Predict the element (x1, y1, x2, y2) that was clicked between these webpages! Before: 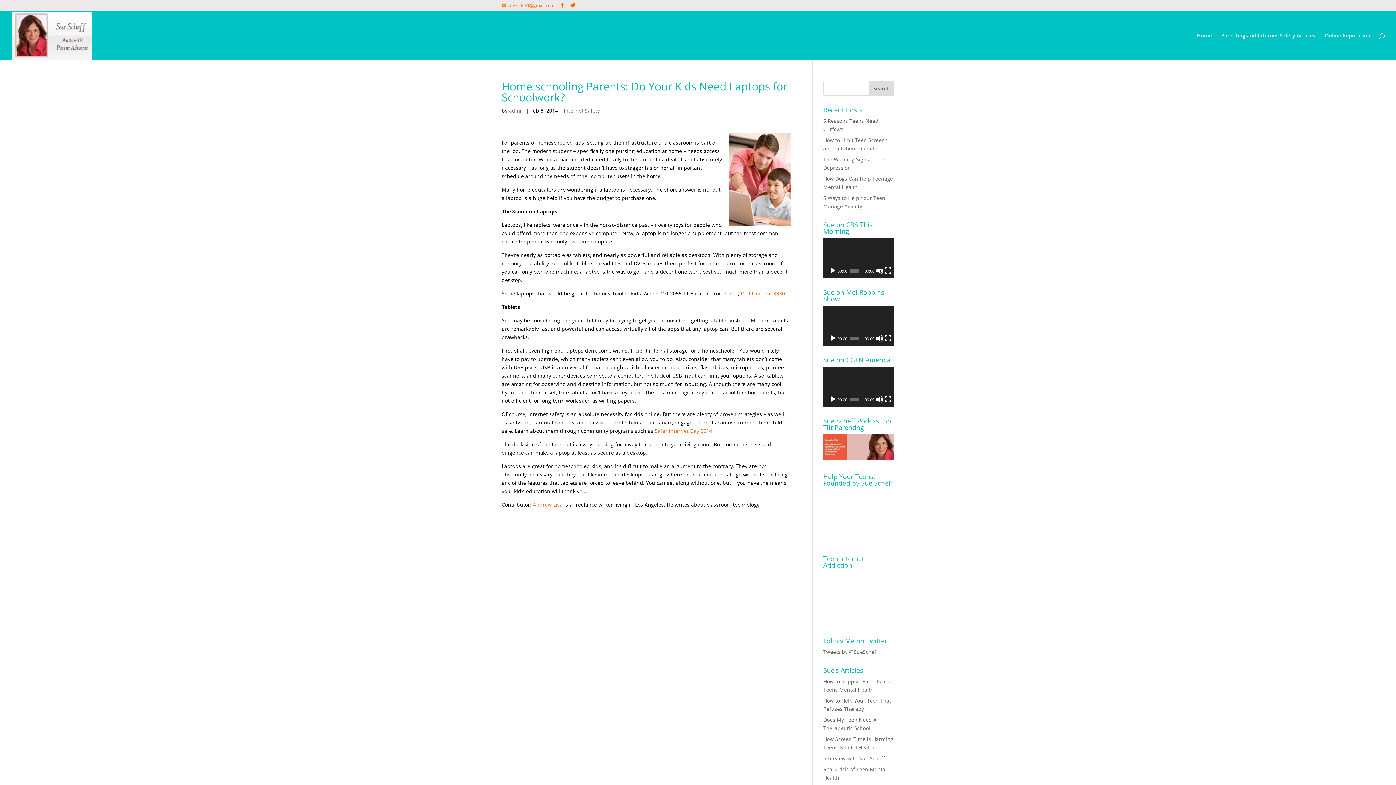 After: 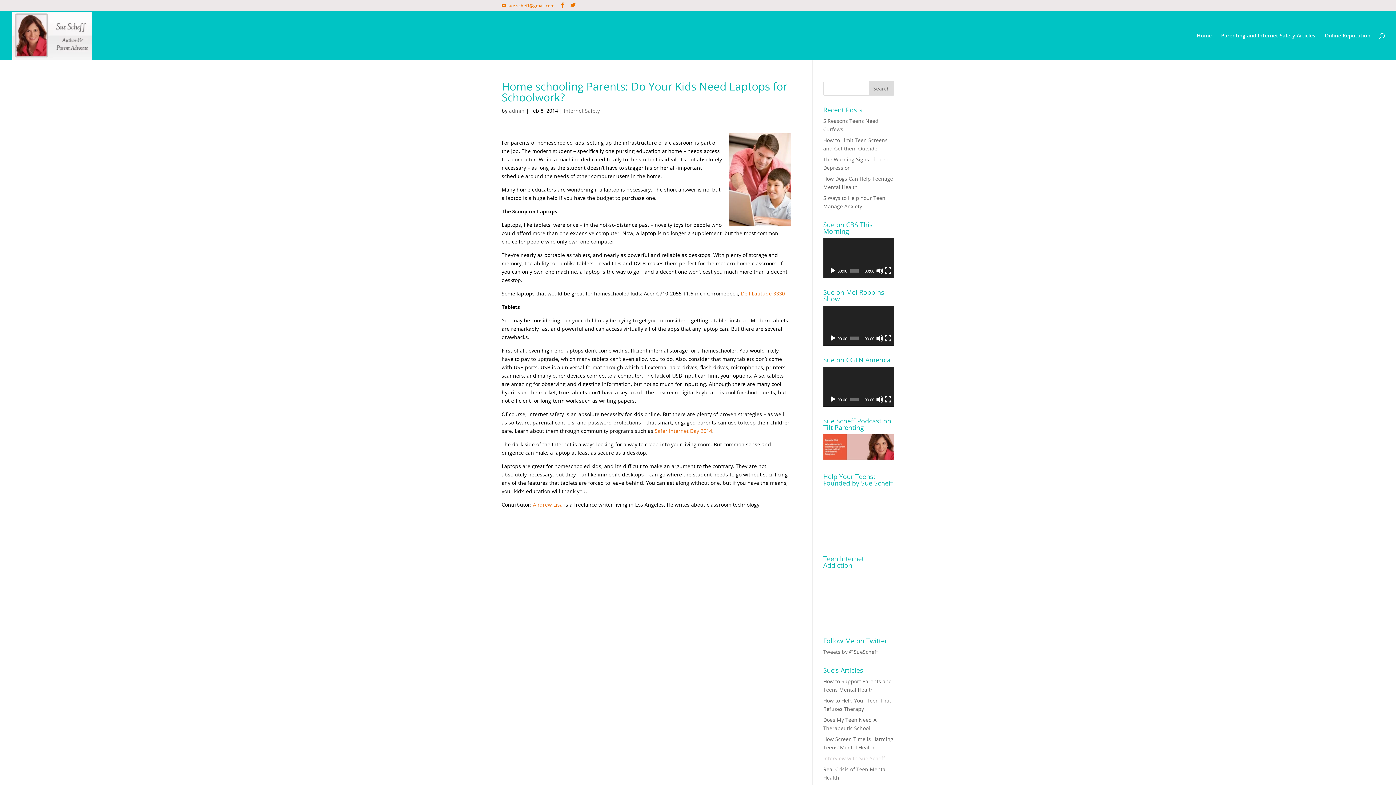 Action: bbox: (823, 755, 884, 762) label: Interview with Sue Scheff